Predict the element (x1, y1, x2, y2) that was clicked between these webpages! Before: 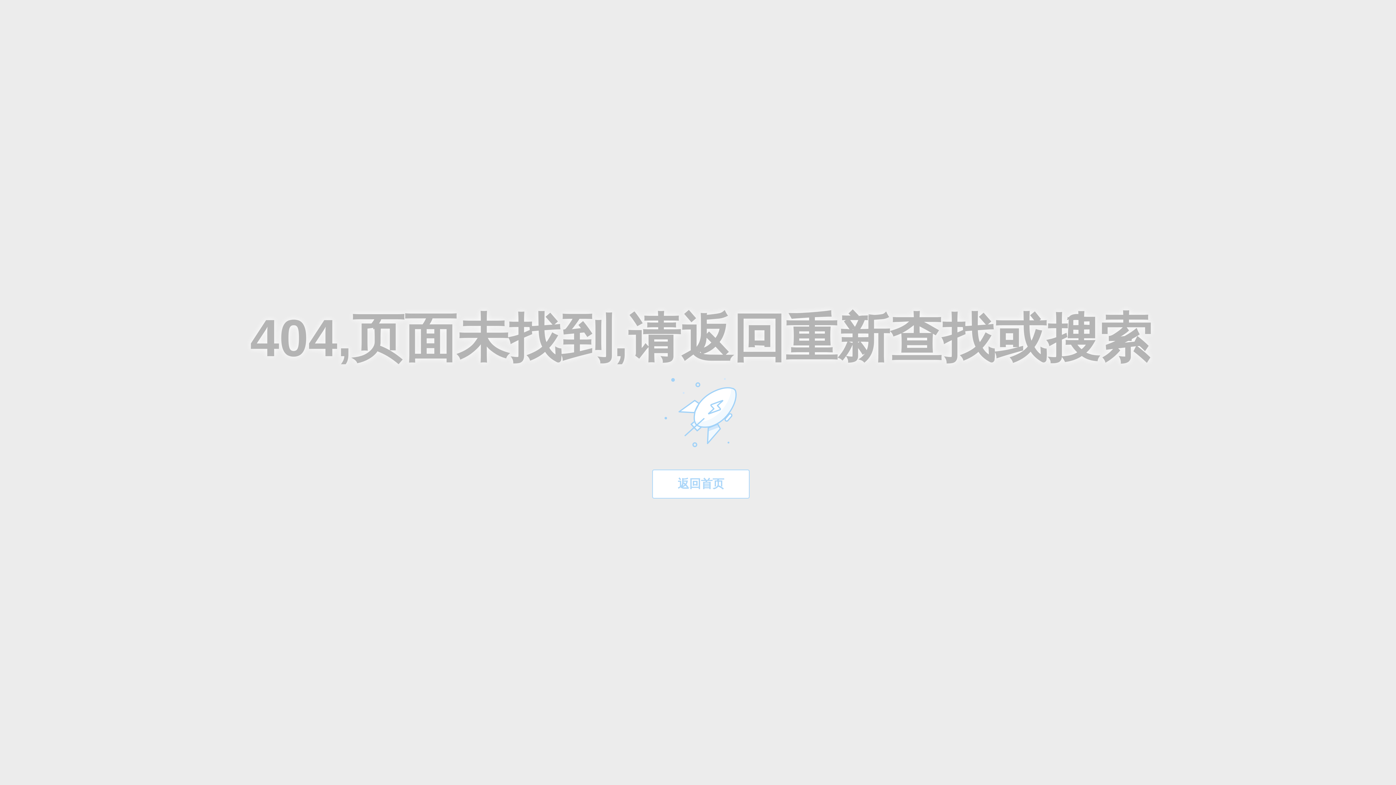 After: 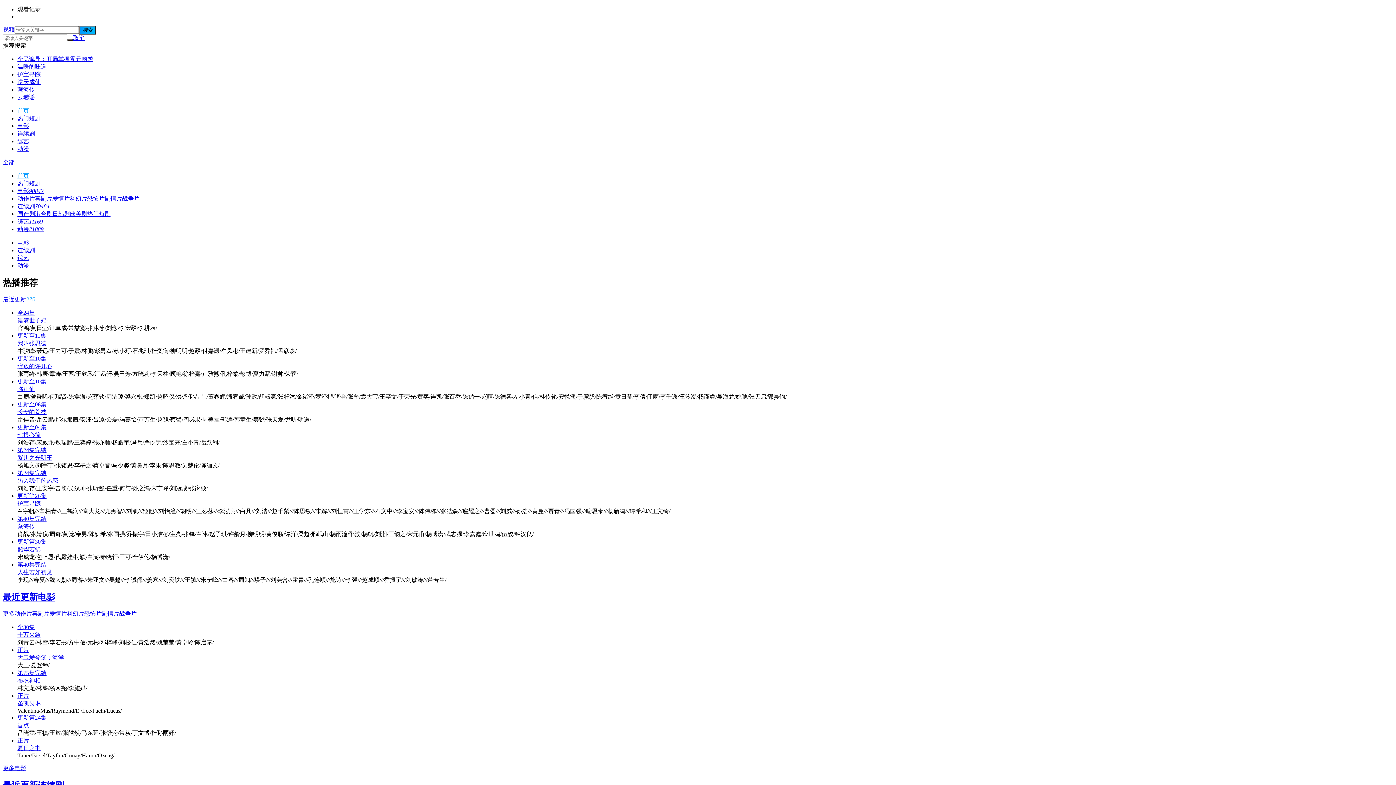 Action: label: 返回首页 bbox: (677, 477, 724, 490)